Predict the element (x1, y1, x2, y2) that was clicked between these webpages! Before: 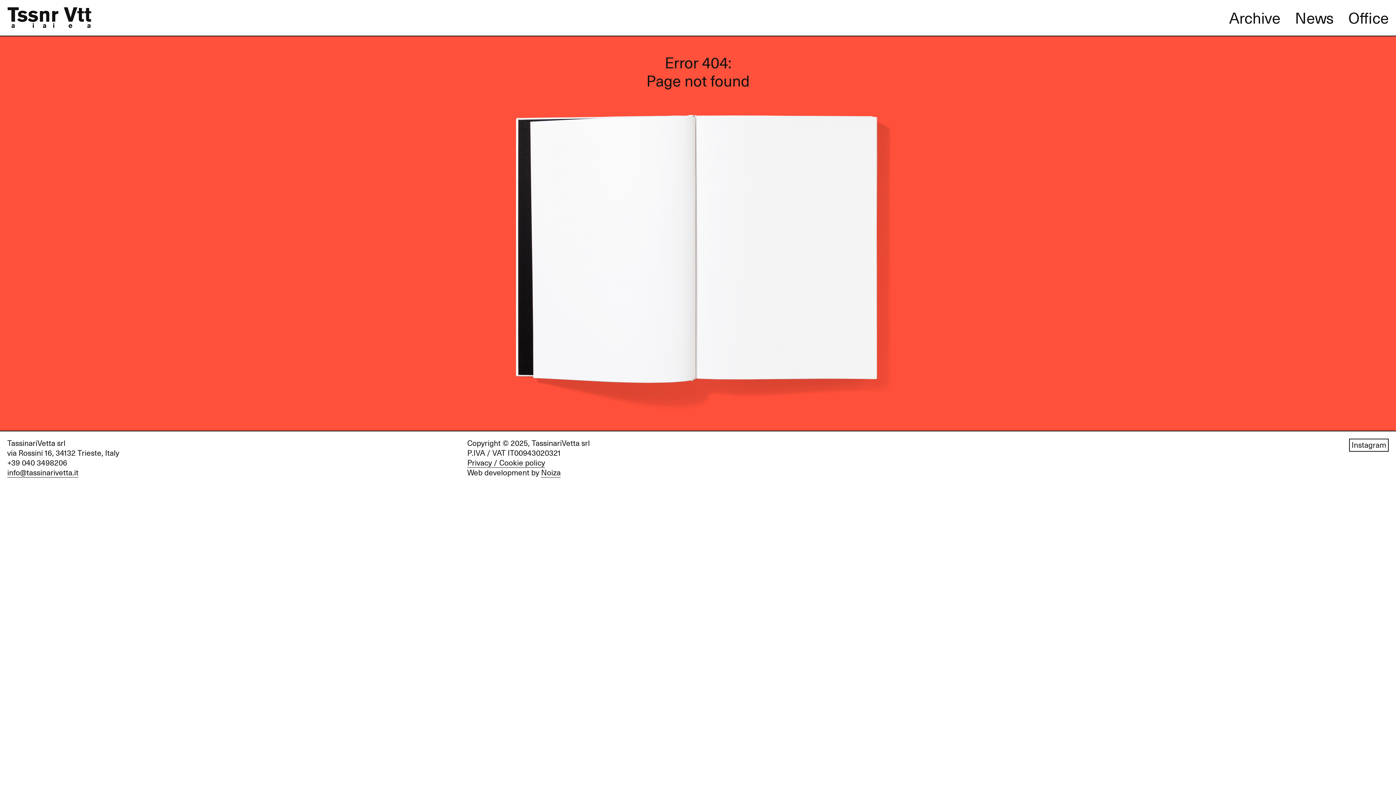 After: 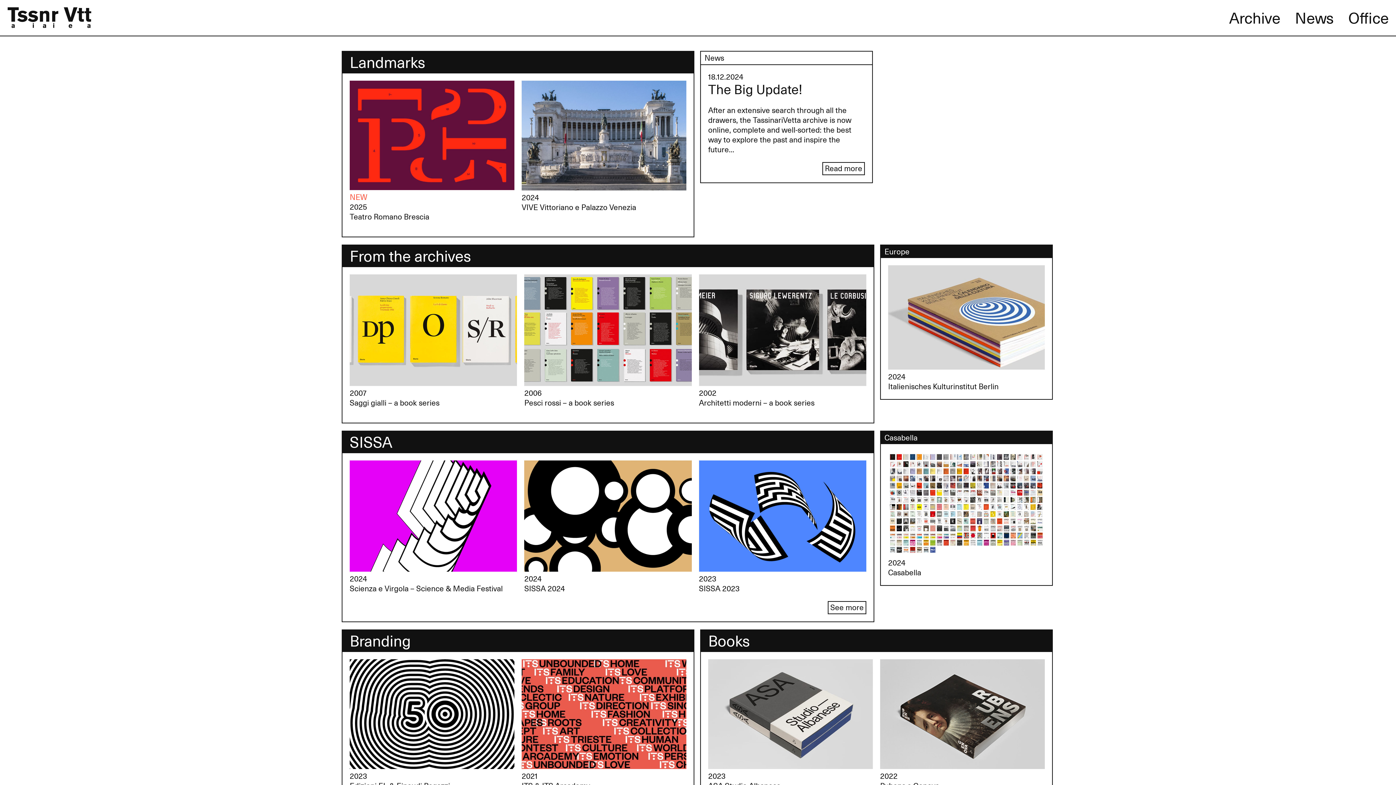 Action: bbox: (7, 13, 91, 32)